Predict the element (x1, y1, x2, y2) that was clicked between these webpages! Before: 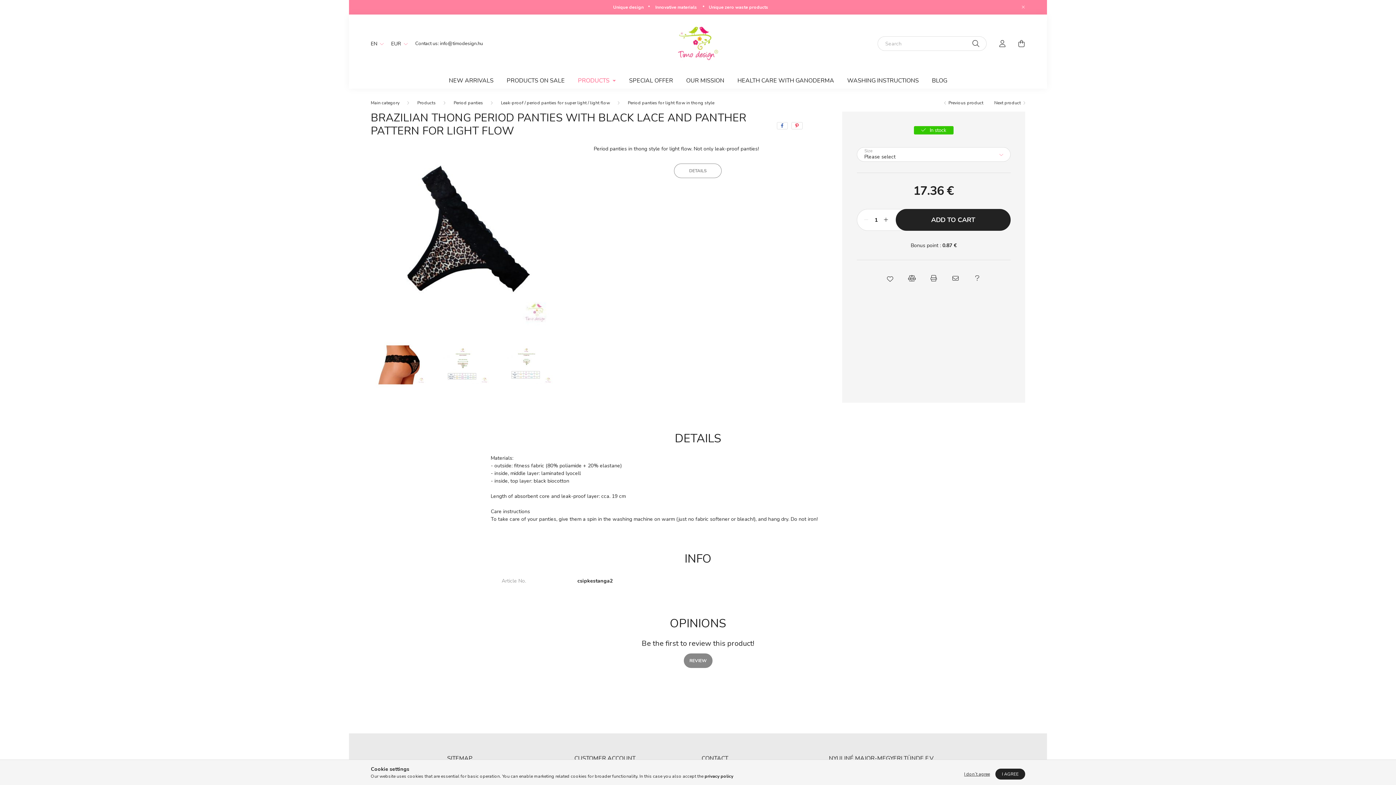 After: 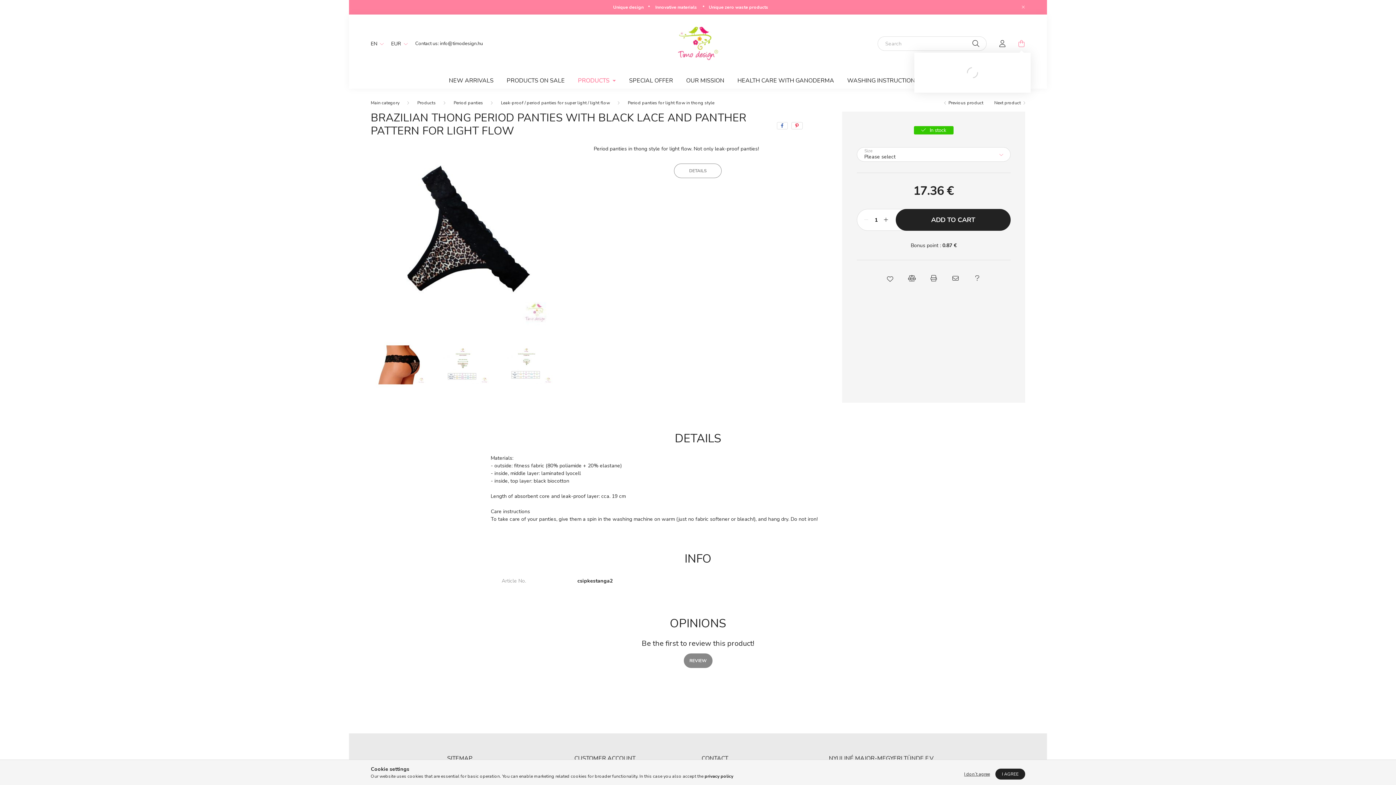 Action: label: cart button bbox: (1014, 36, 1029, 50)